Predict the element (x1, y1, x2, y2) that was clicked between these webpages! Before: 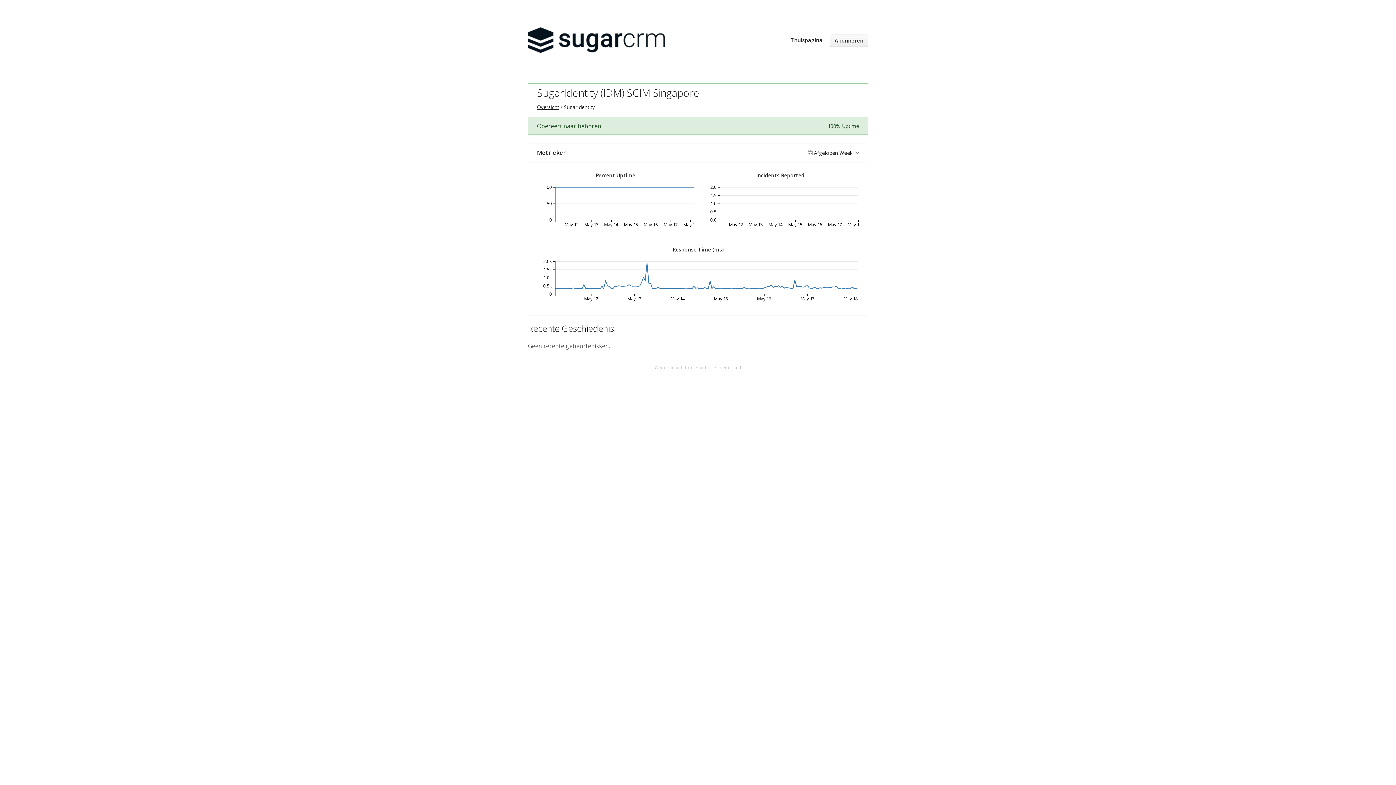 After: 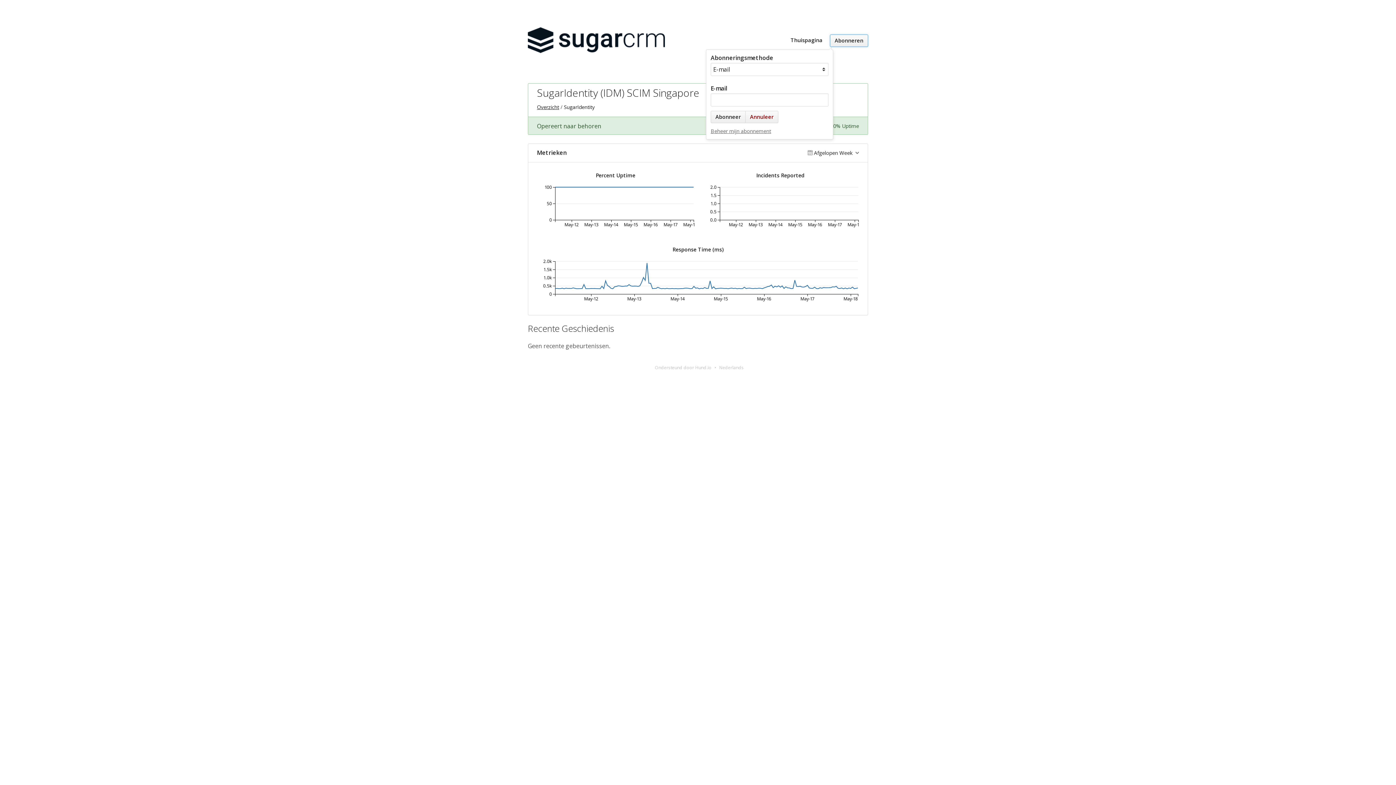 Action: label: Abonneren bbox: (830, 34, 868, 46)